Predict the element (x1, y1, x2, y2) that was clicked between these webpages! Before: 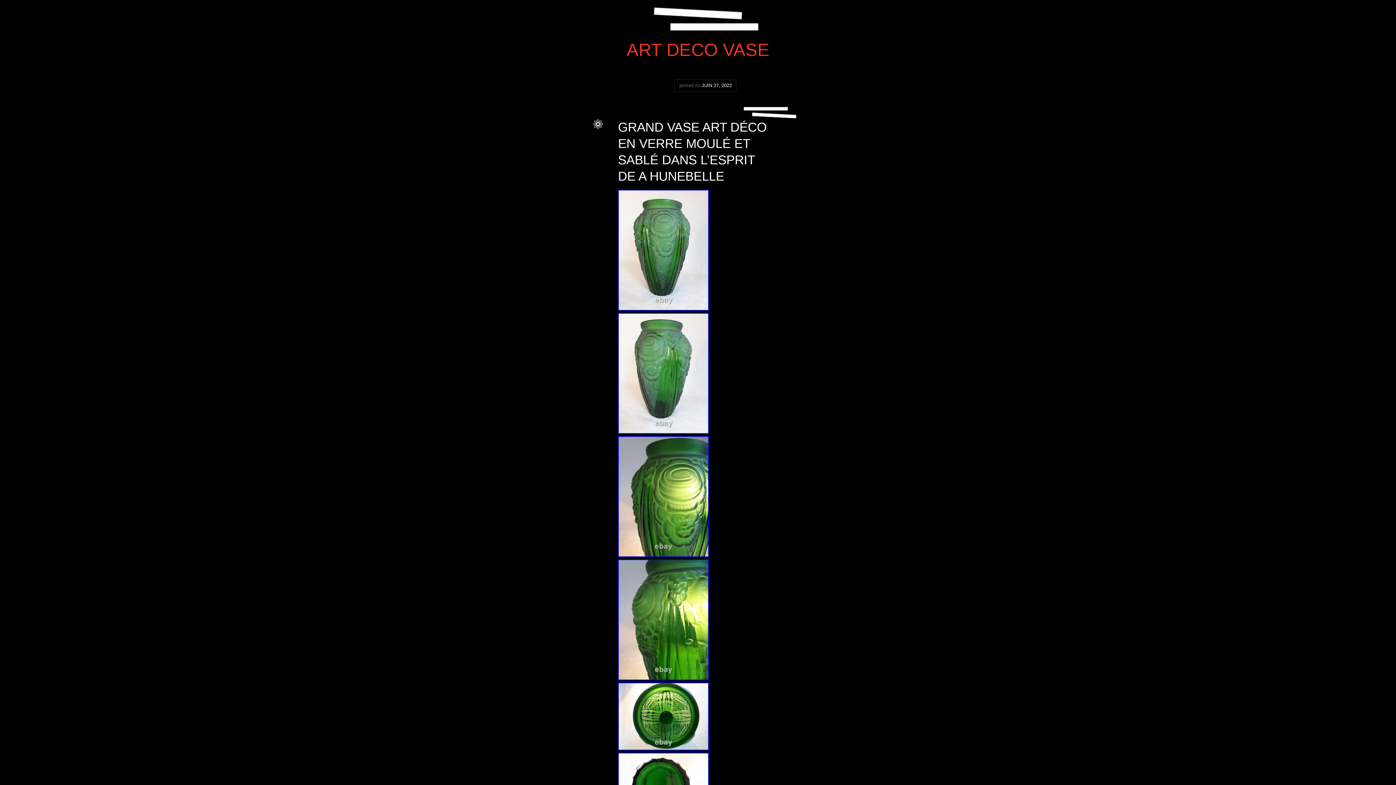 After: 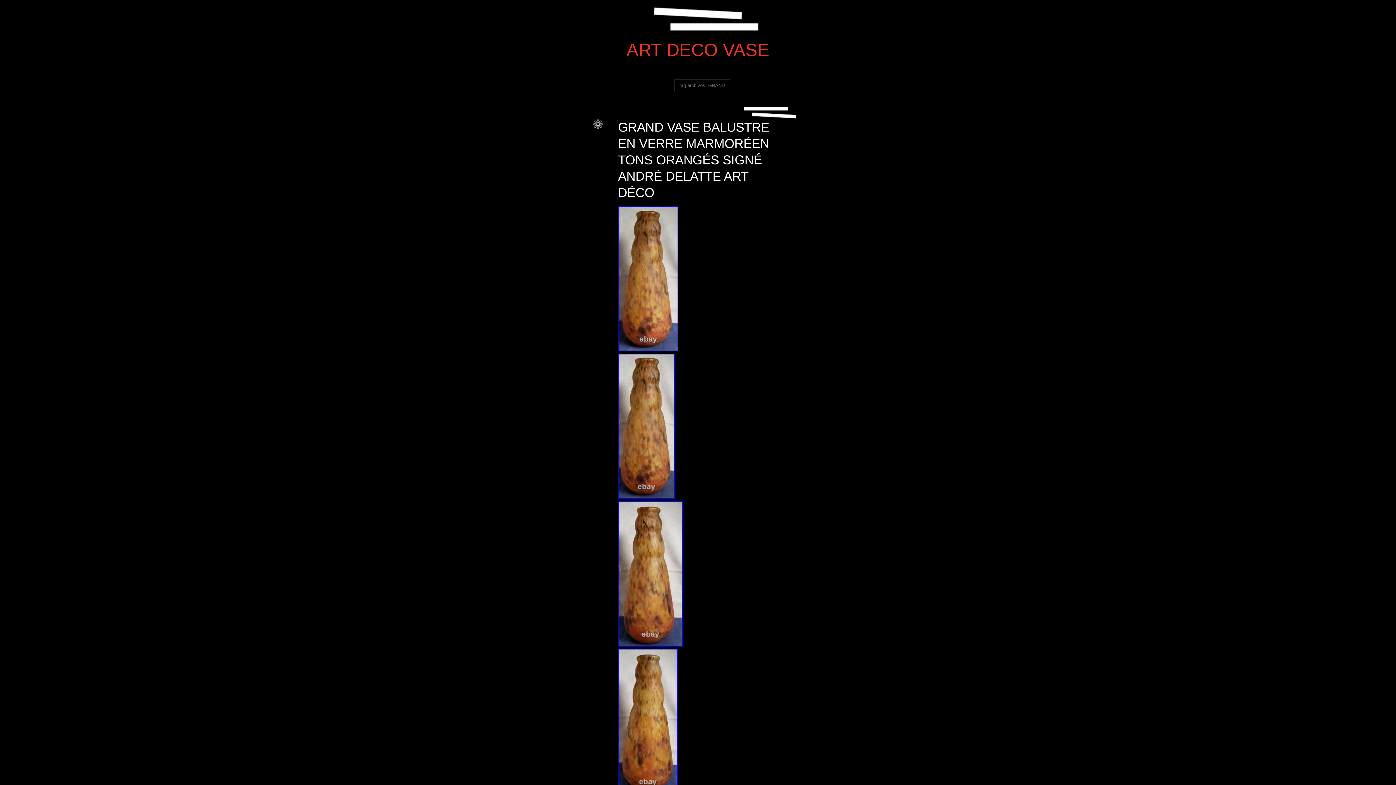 Action: bbox: (576, 142, 588, 148) label: grand